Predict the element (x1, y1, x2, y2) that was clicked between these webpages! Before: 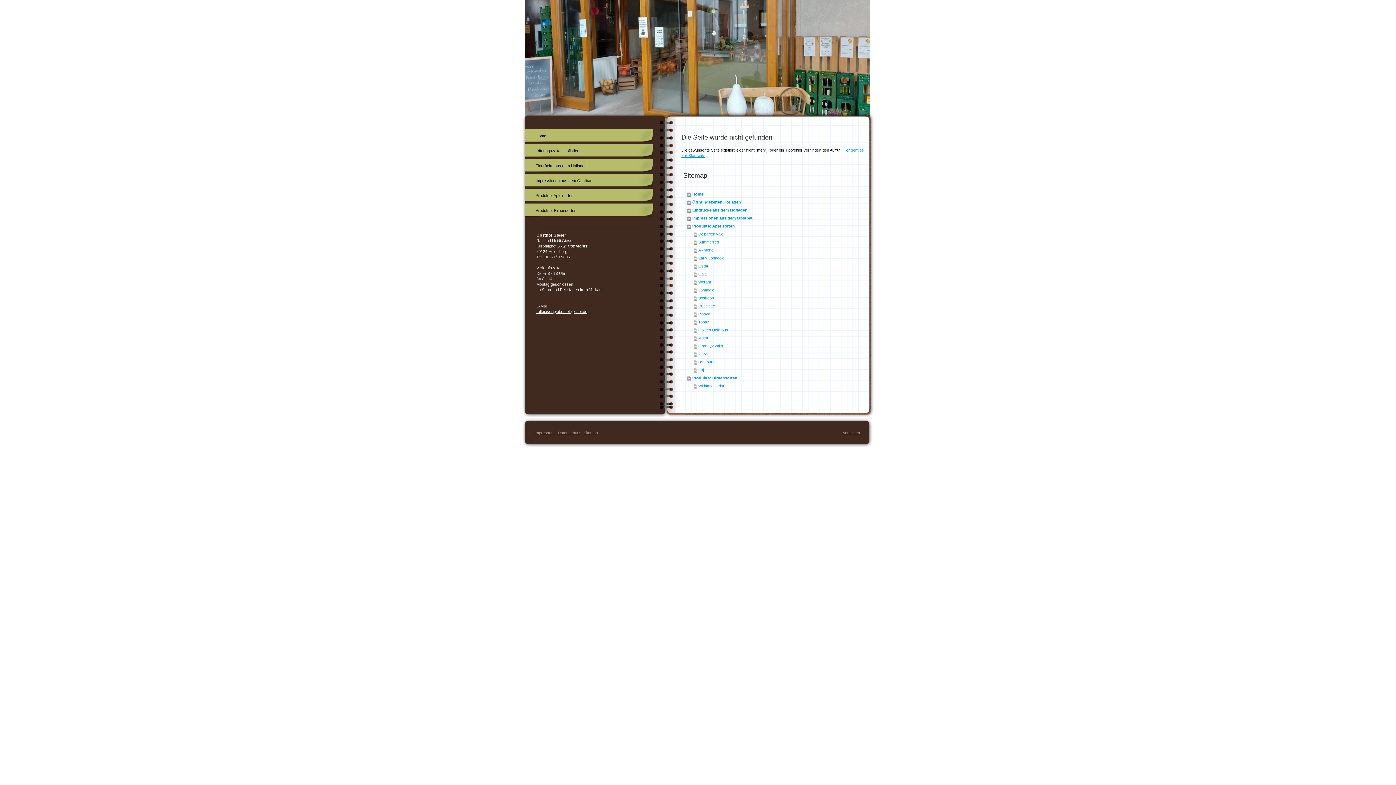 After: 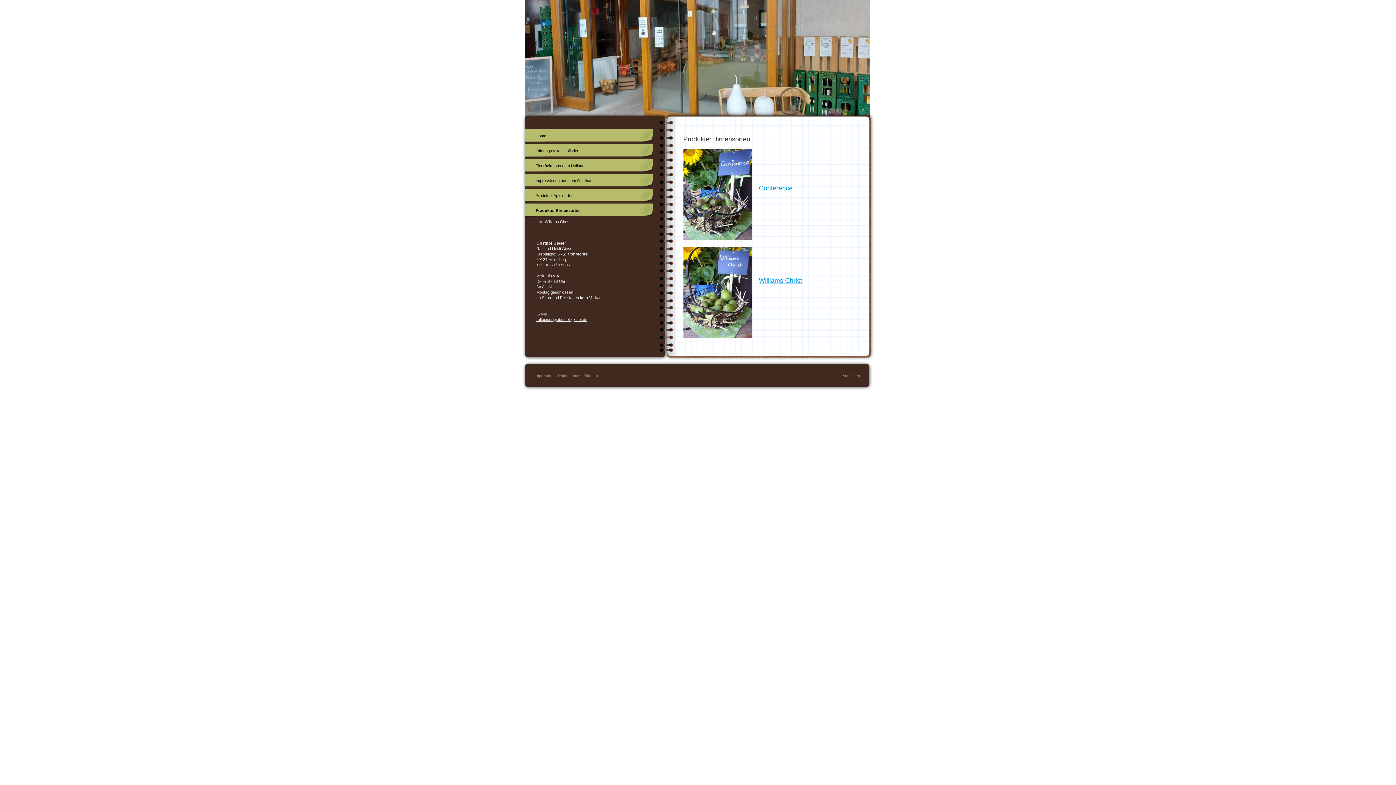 Action: bbox: (687, 374, 867, 382) label: Produkte: Birnensorten